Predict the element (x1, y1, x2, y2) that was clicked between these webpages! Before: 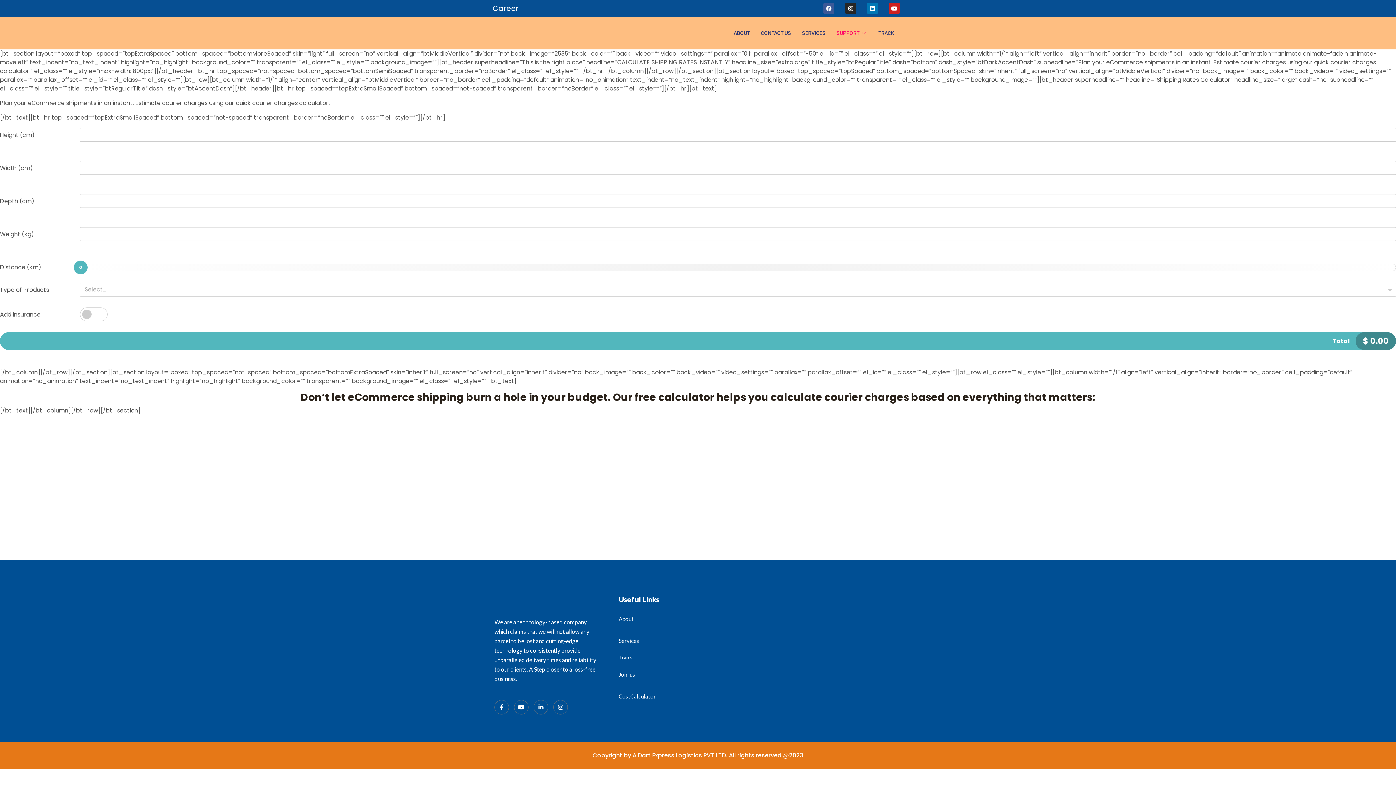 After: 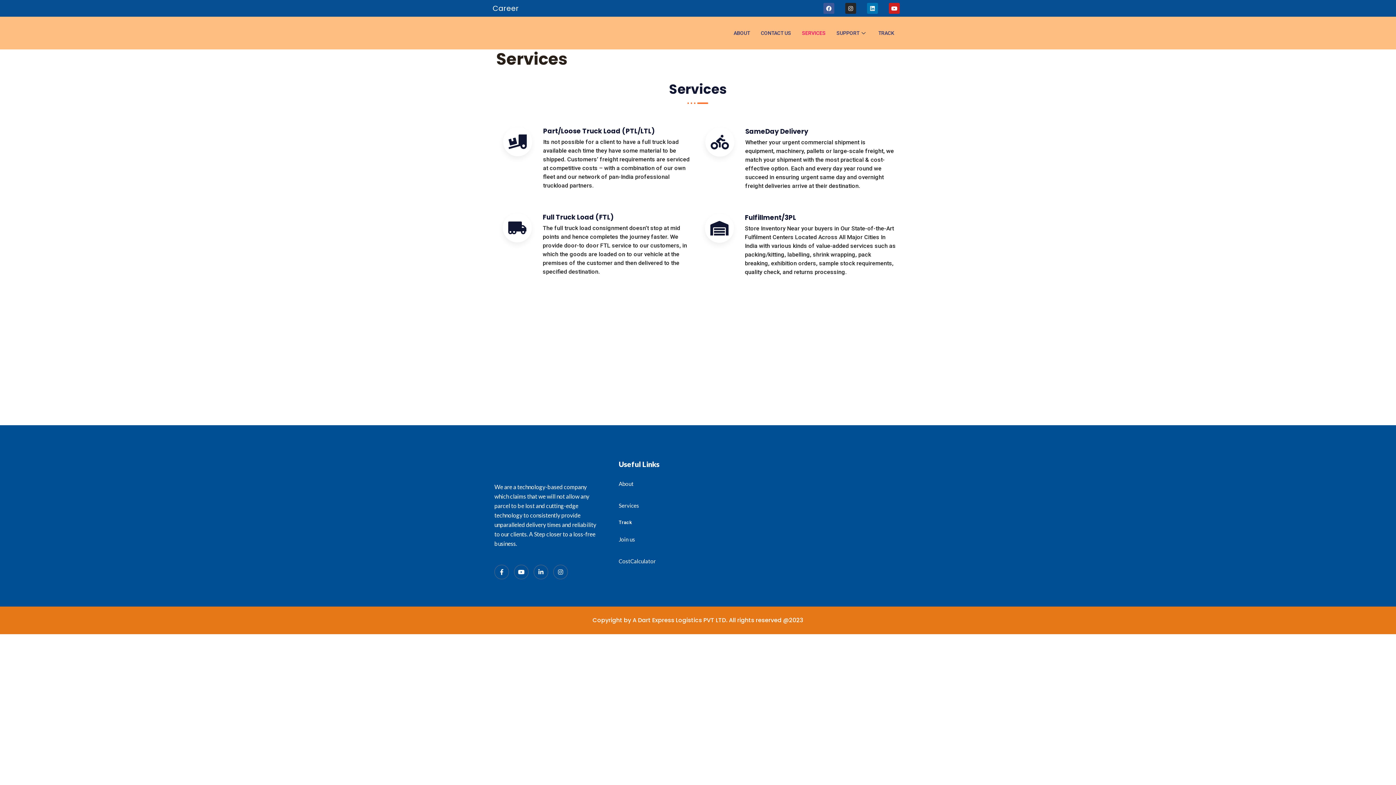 Action: label: Services bbox: (618, 633, 639, 648)